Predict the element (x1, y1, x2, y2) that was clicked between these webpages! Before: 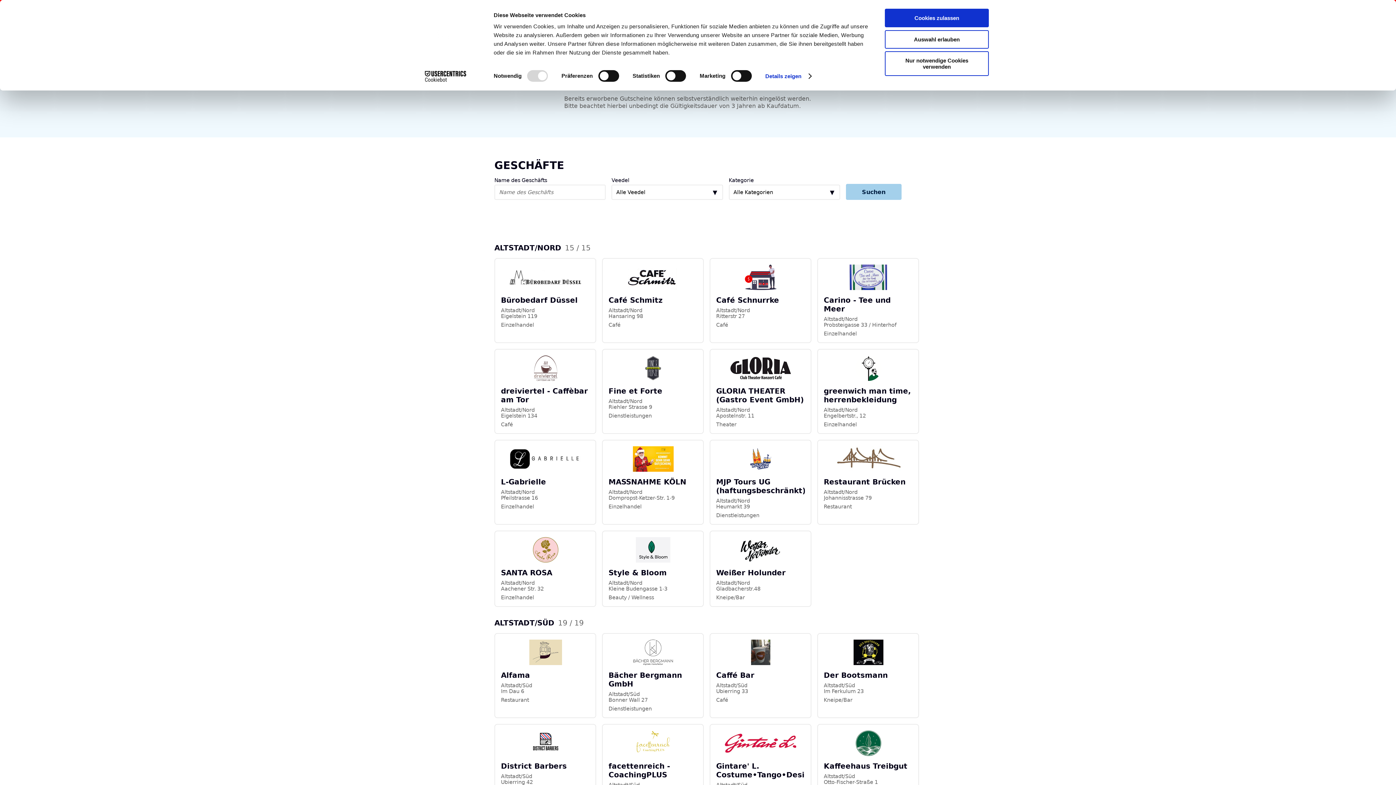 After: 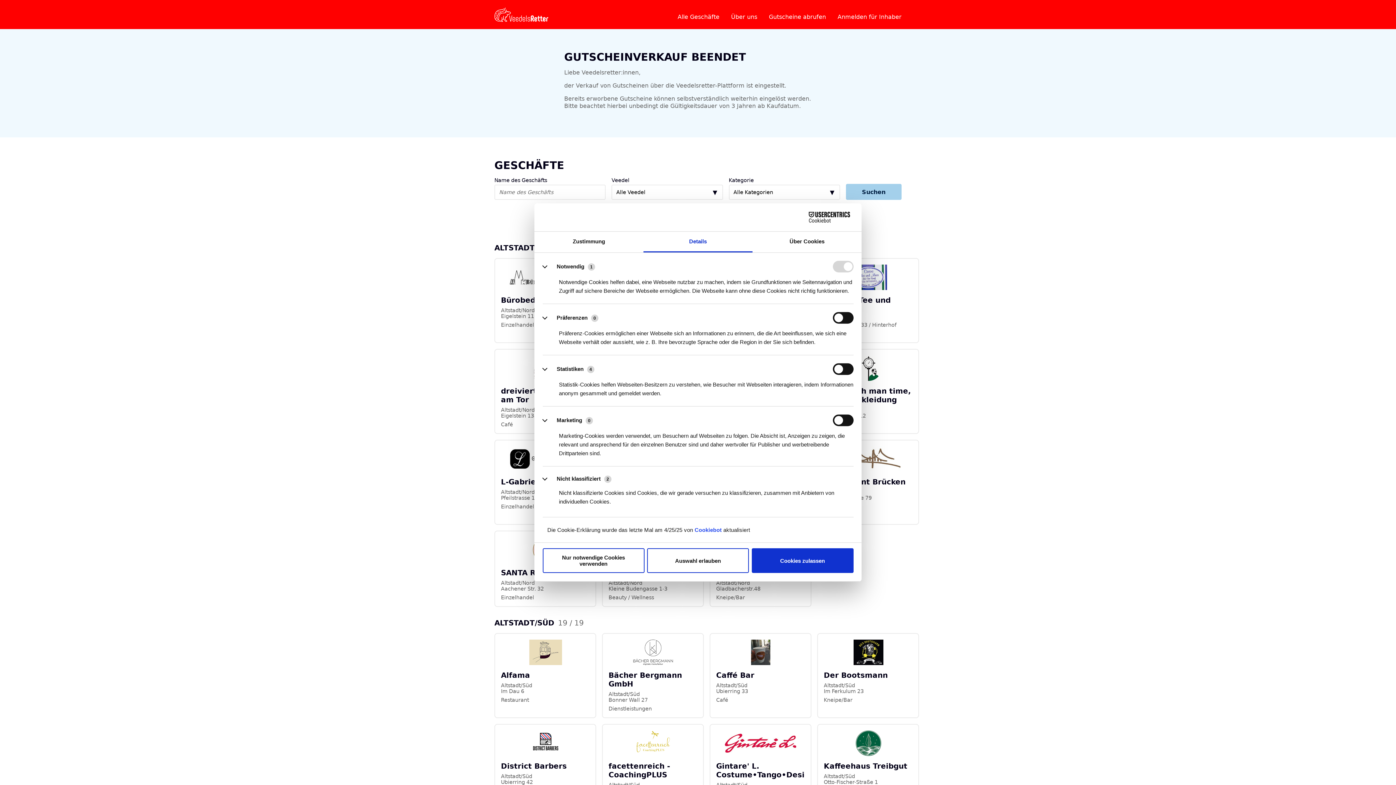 Action: bbox: (765, 70, 811, 81) label: Details zeigen